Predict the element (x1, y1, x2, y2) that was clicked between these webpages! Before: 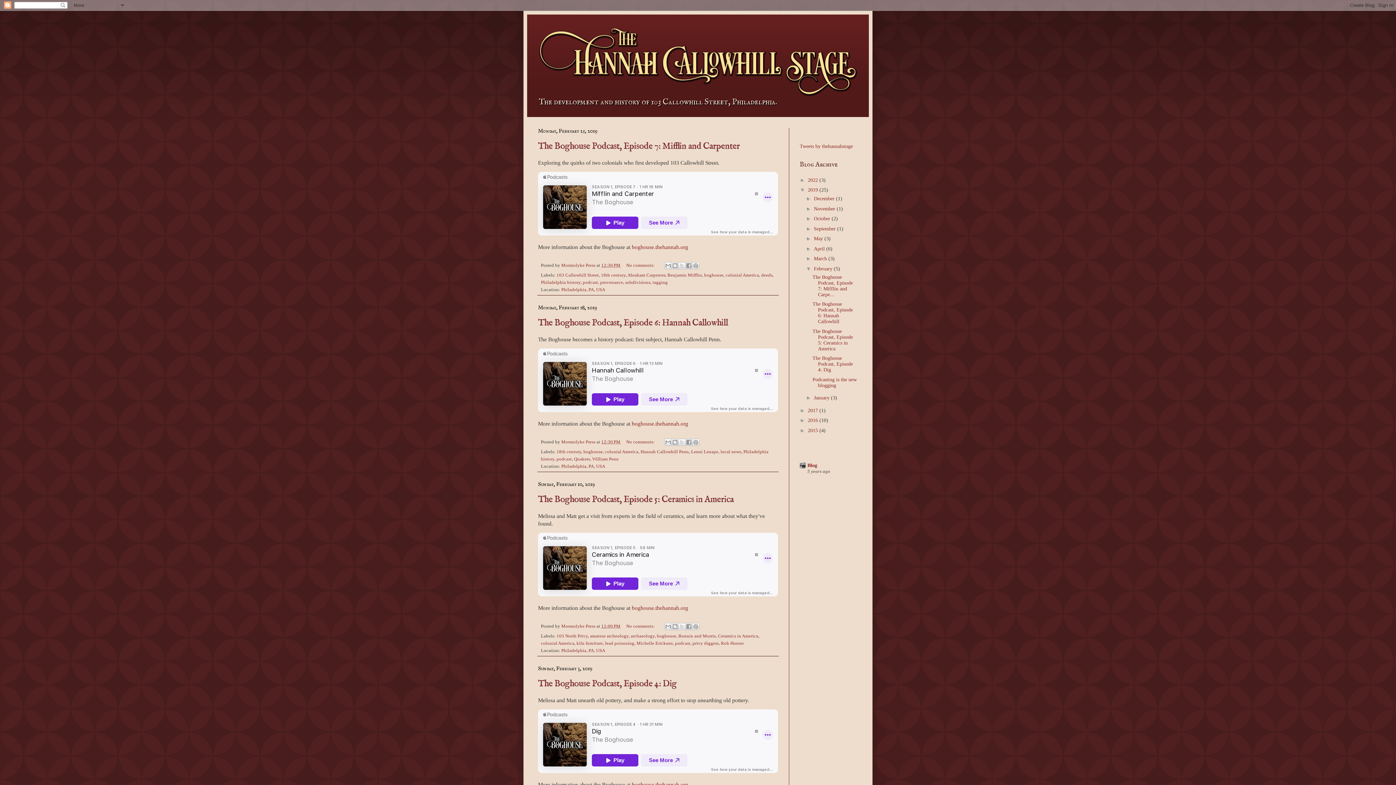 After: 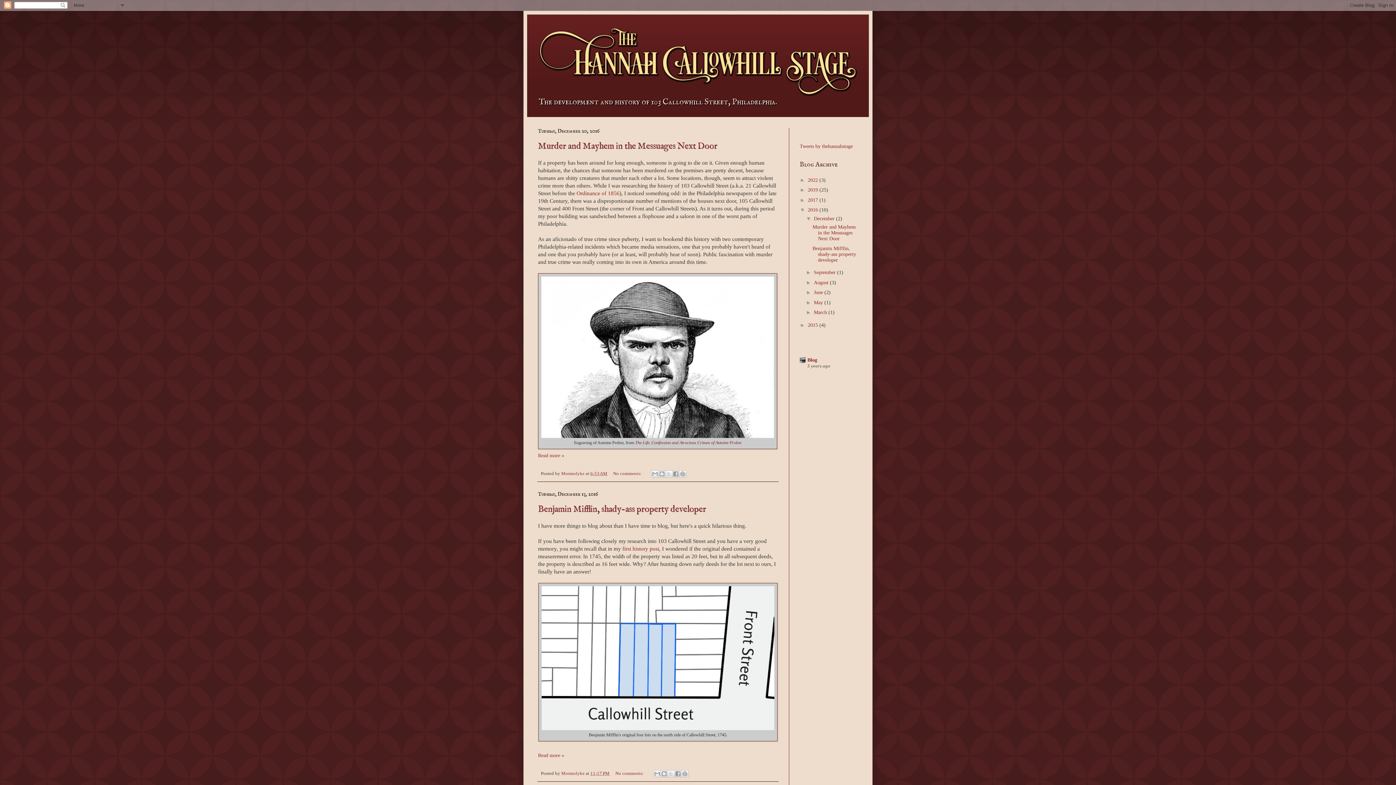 Action: label: 2016  bbox: (808, 417, 819, 423)